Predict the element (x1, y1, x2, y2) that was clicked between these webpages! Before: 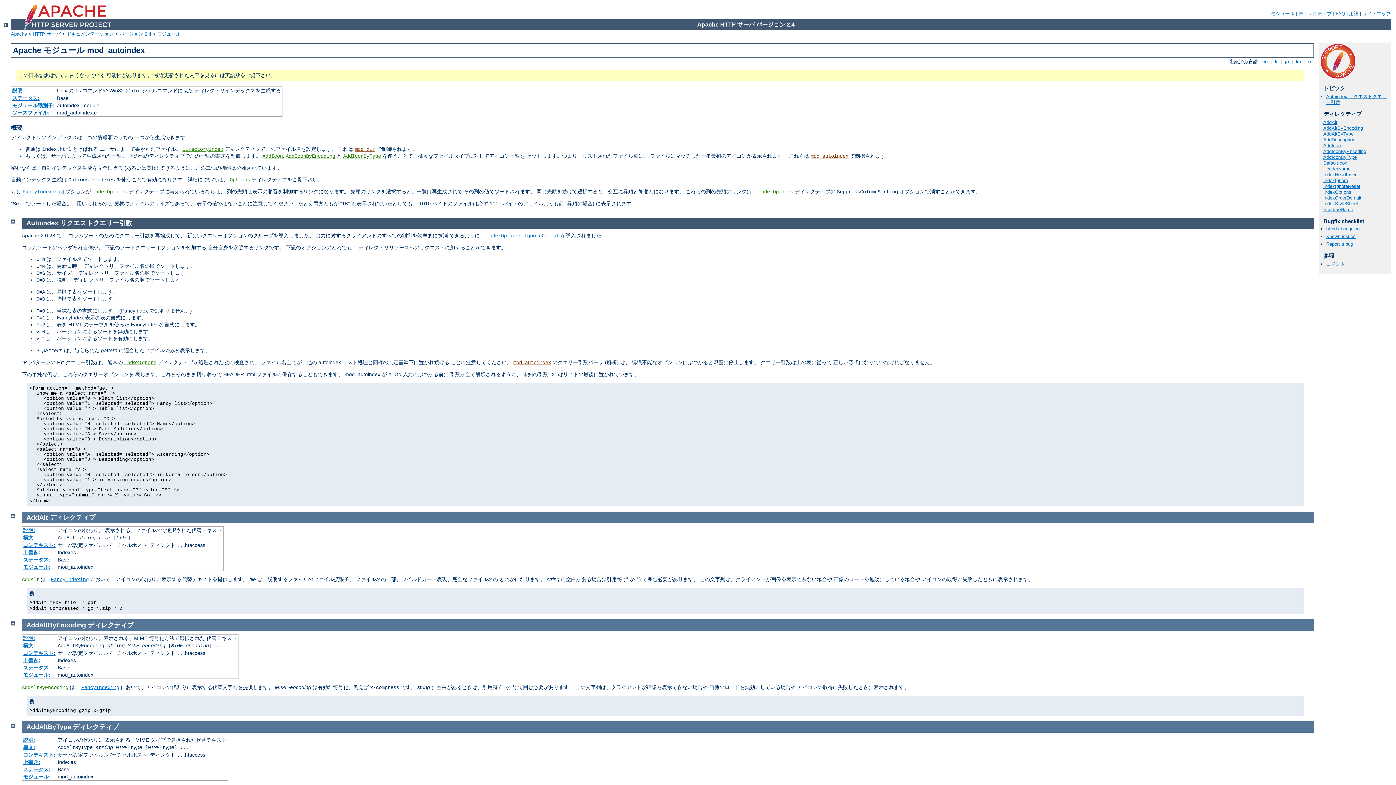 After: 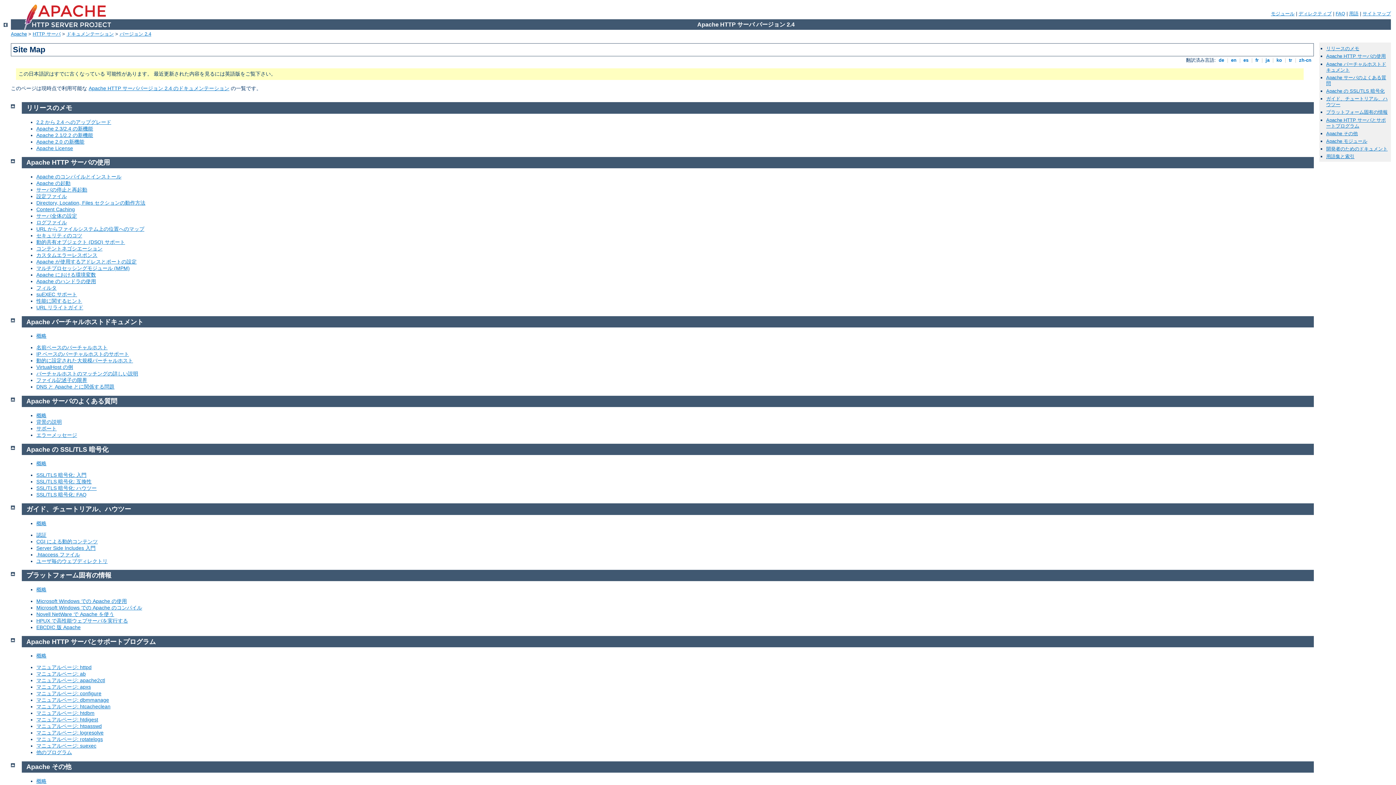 Action: label: サイトマップ bbox: (1362, 10, 1391, 16)